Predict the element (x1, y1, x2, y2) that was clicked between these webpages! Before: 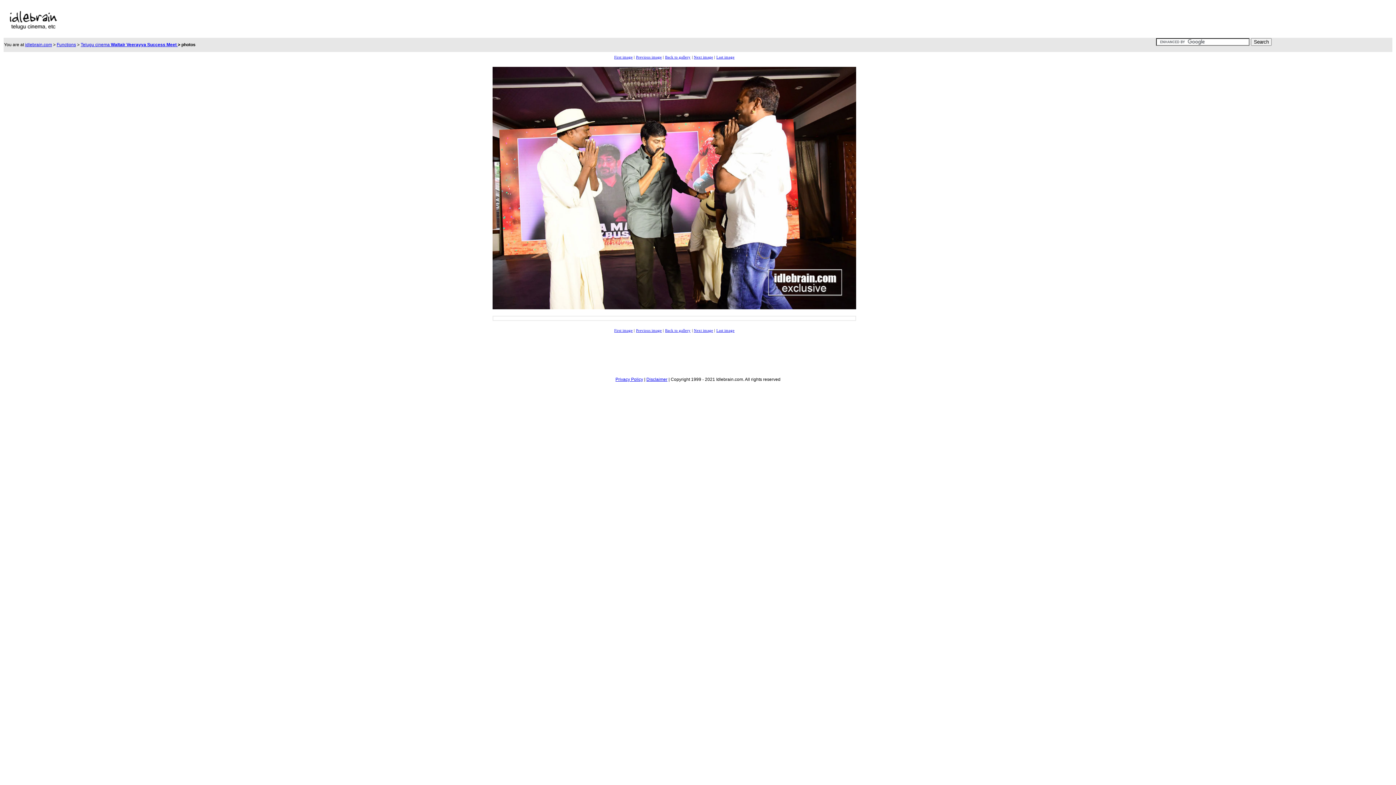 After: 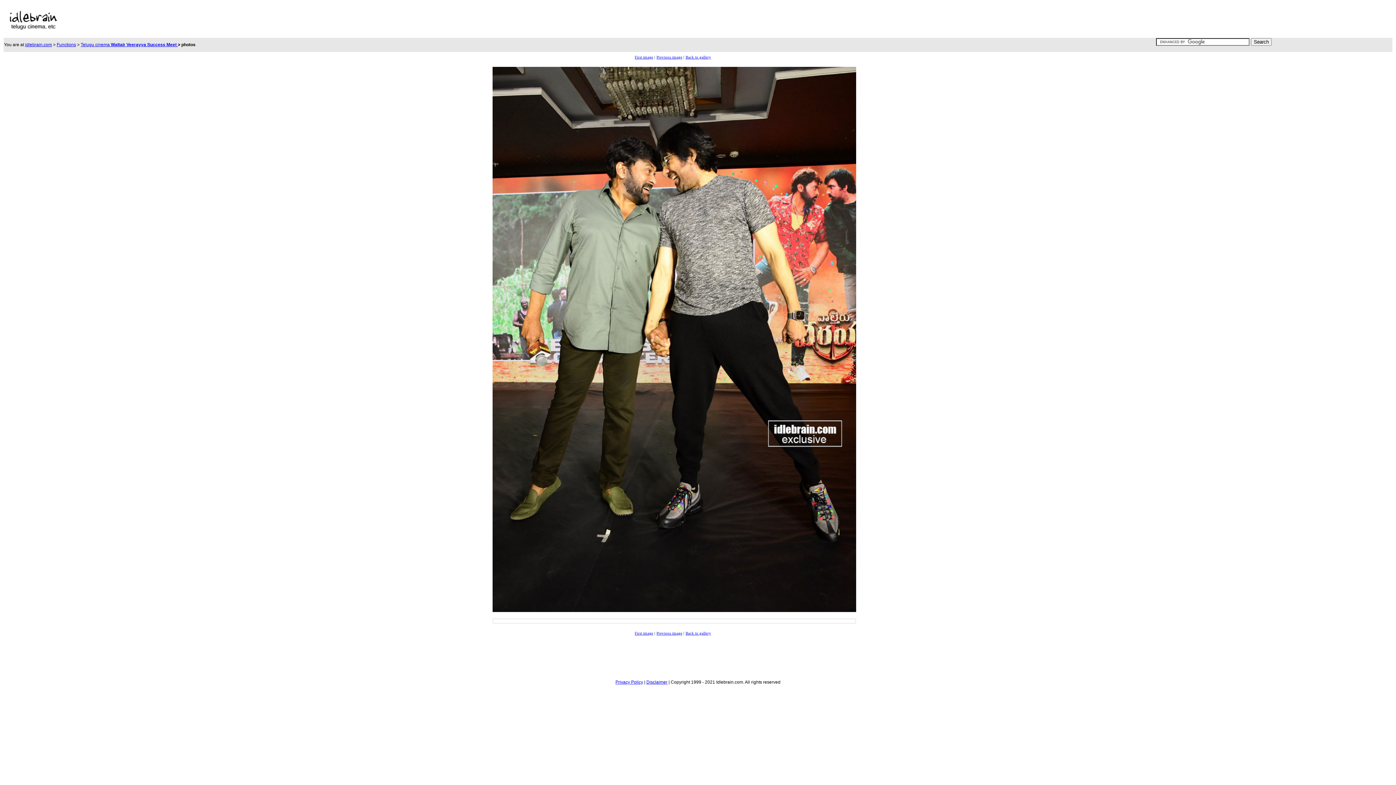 Action: bbox: (716, 55, 734, 59) label: Last image